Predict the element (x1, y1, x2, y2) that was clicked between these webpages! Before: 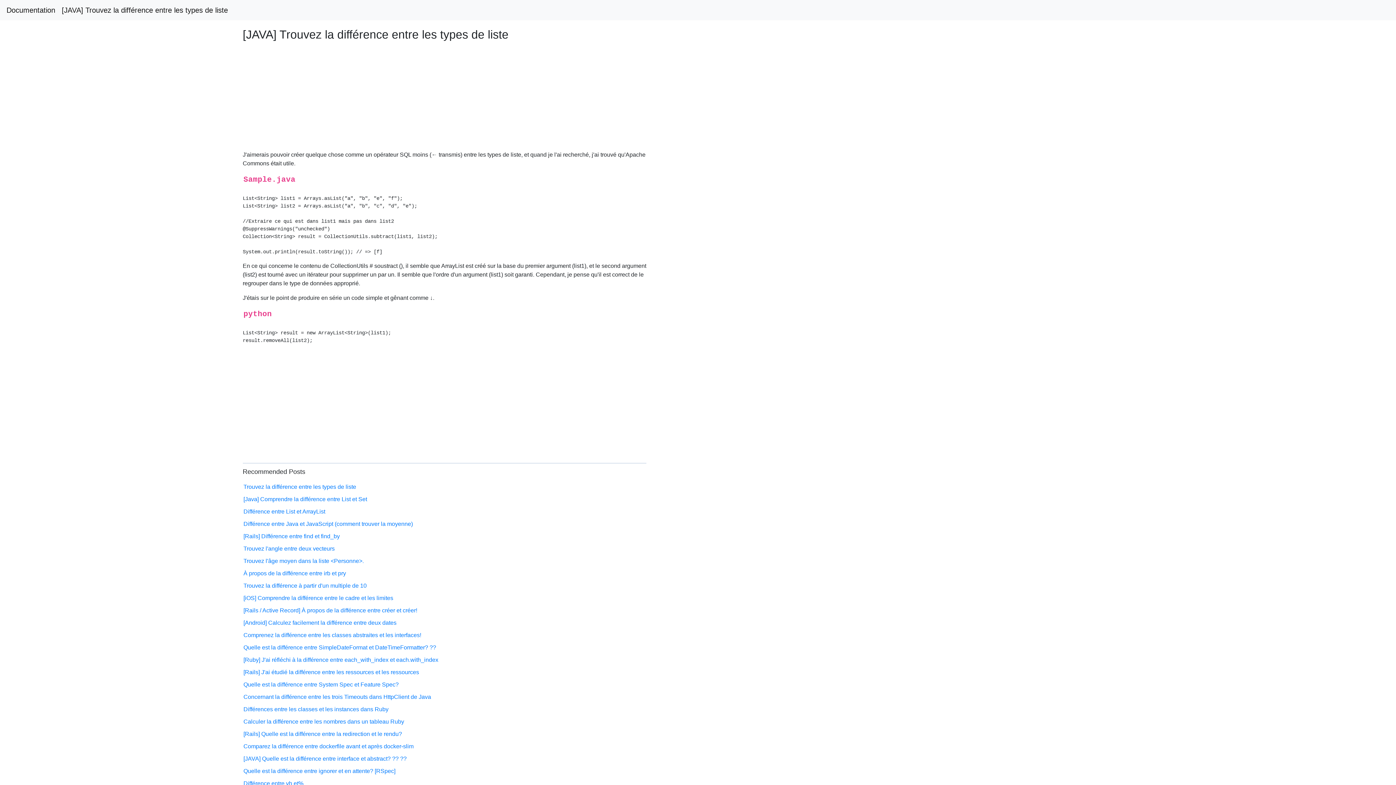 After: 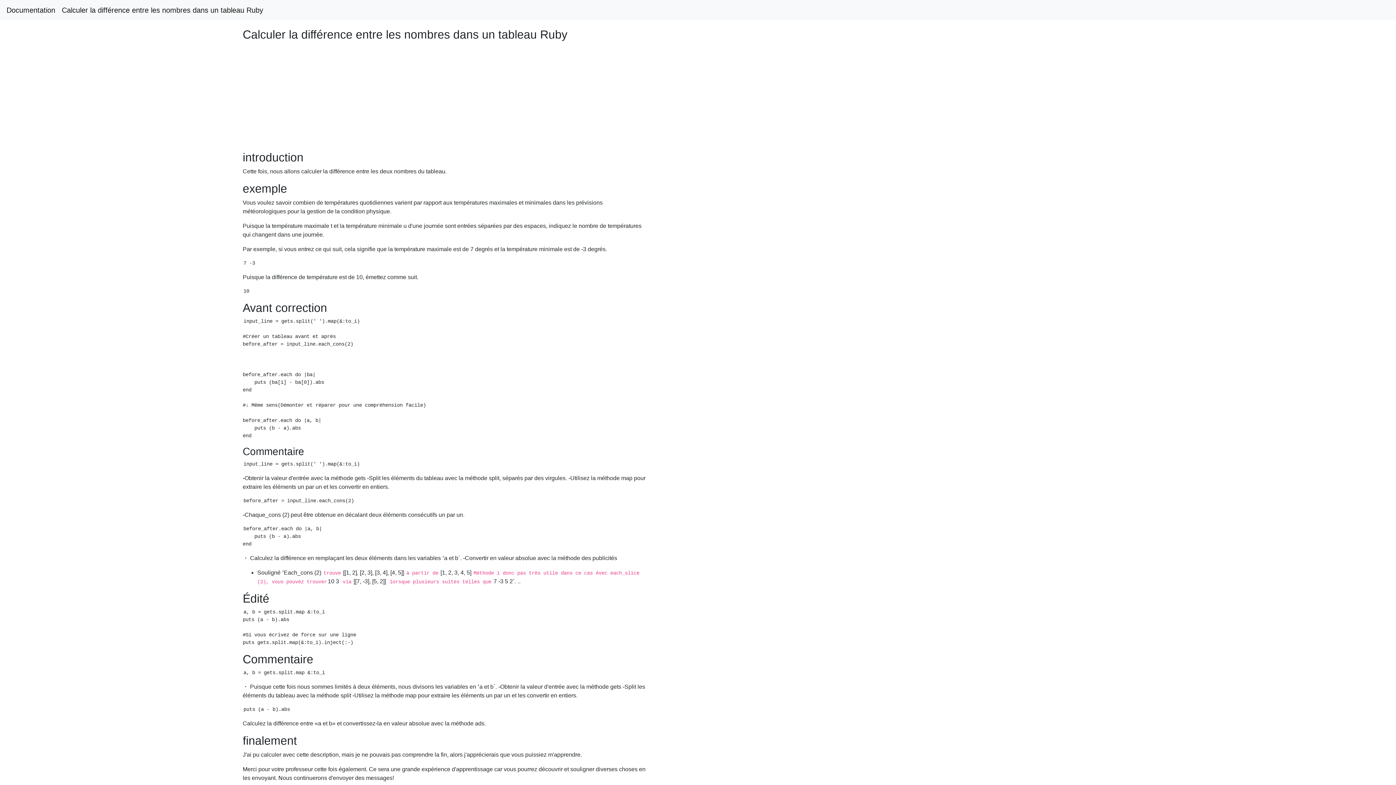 Action: bbox: (243, 718, 404, 725) label: Calculer la différence entre les nombres dans un tableau Ruby